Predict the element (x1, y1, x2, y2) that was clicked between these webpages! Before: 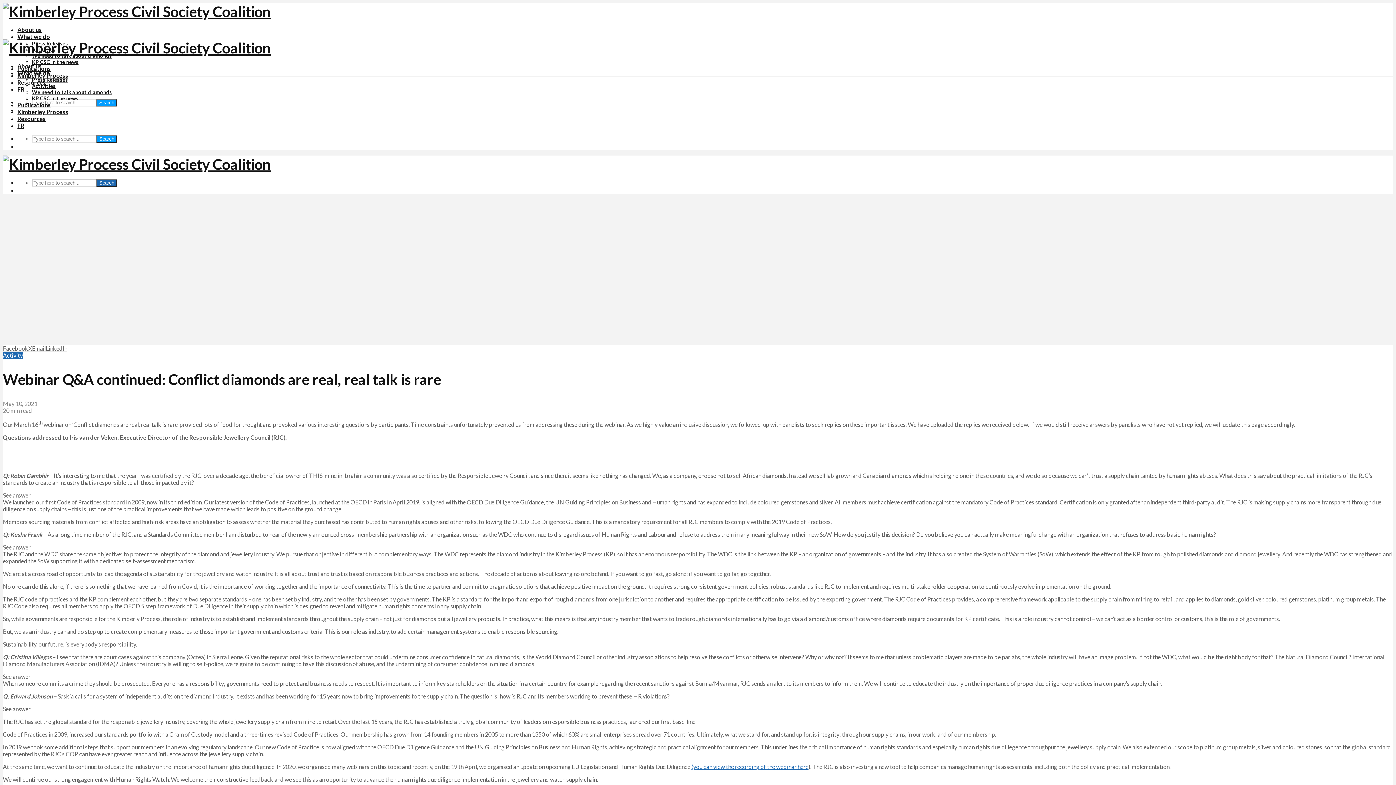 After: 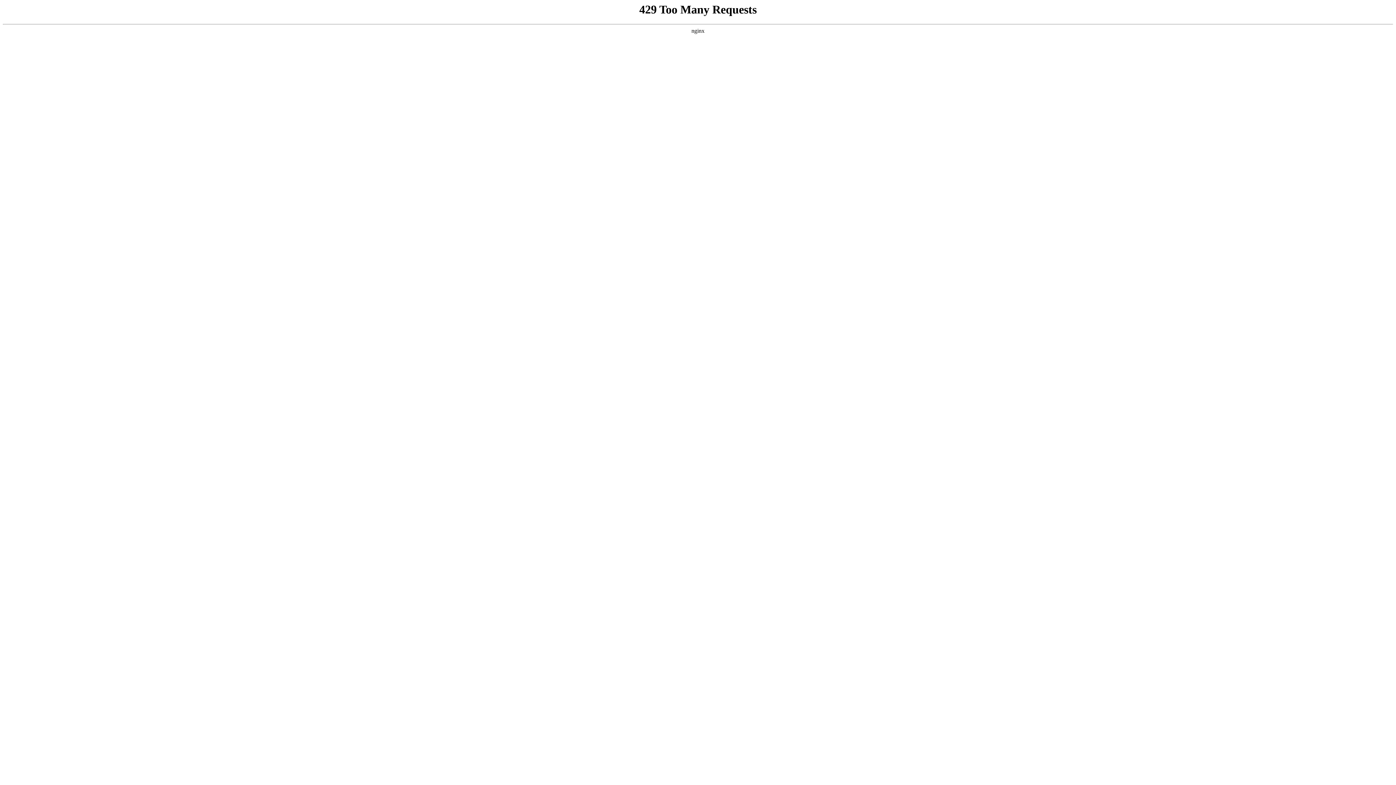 Action: label: Search bbox: (96, 135, 117, 142)